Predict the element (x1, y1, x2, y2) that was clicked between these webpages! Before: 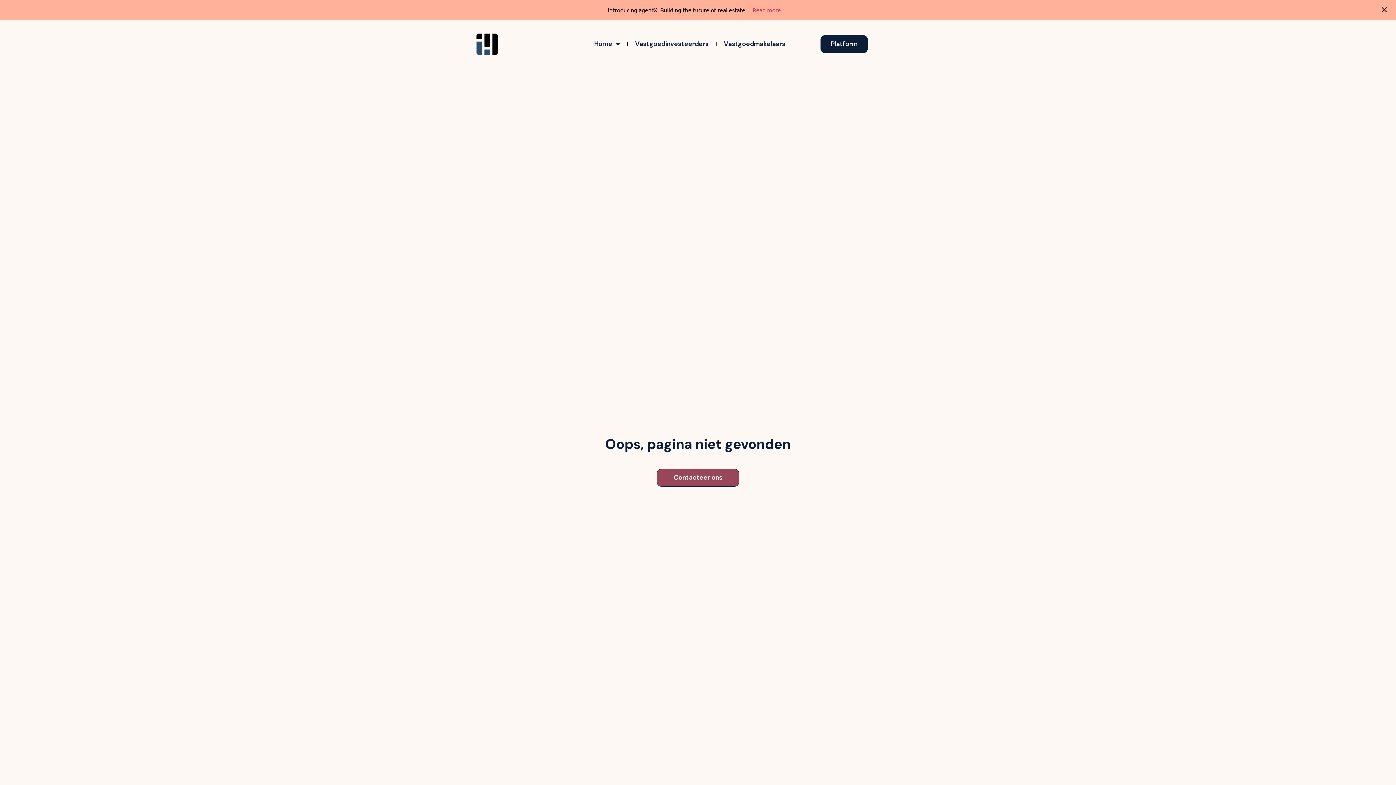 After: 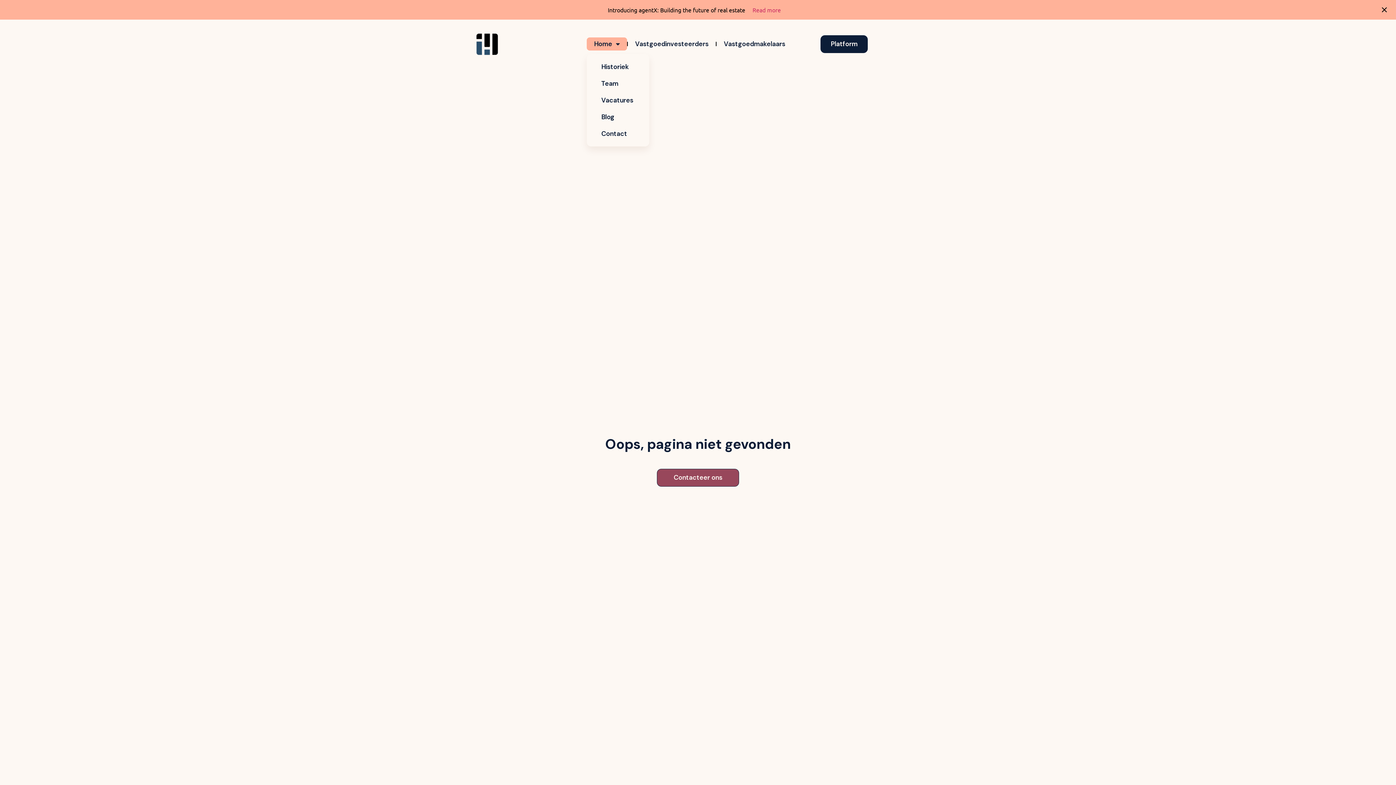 Action: label: Home bbox: (586, 37, 627, 50)